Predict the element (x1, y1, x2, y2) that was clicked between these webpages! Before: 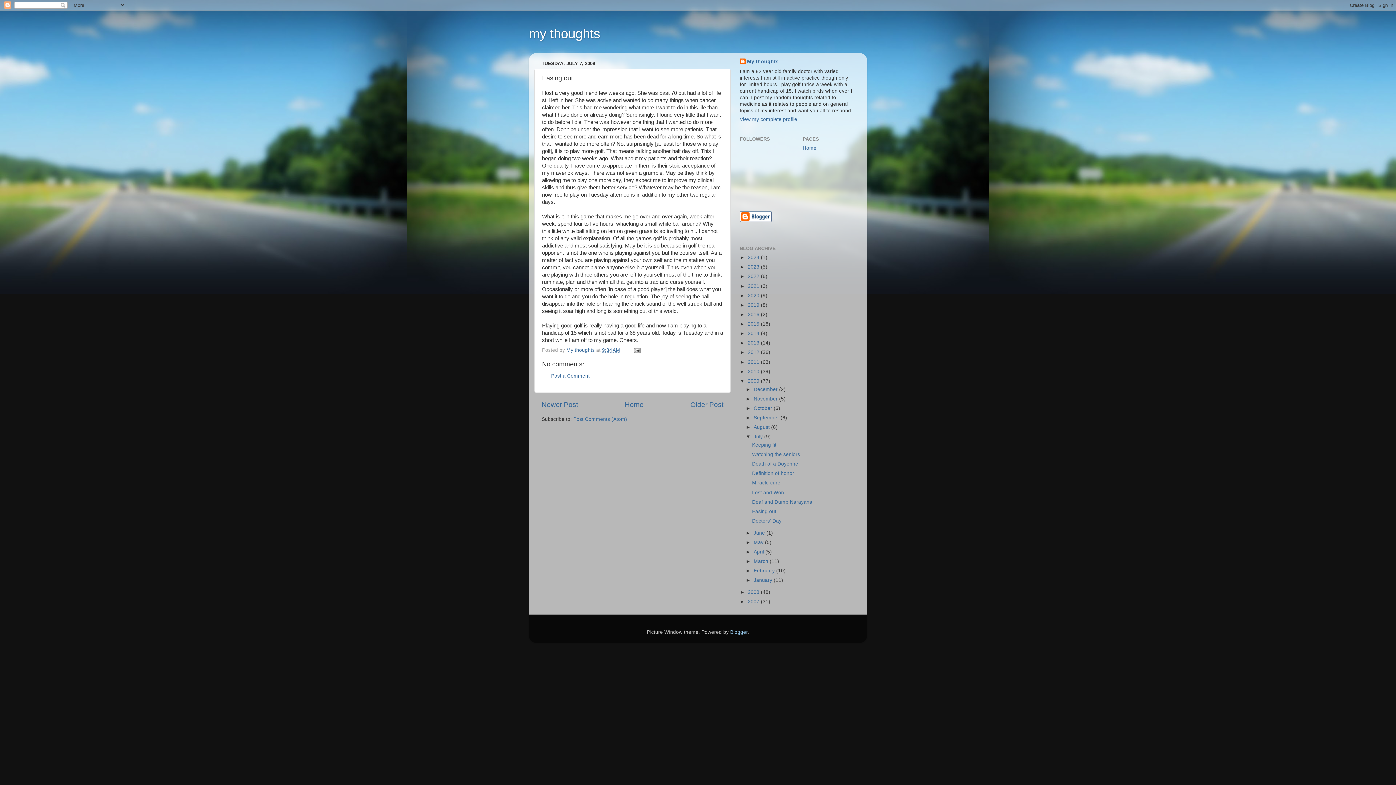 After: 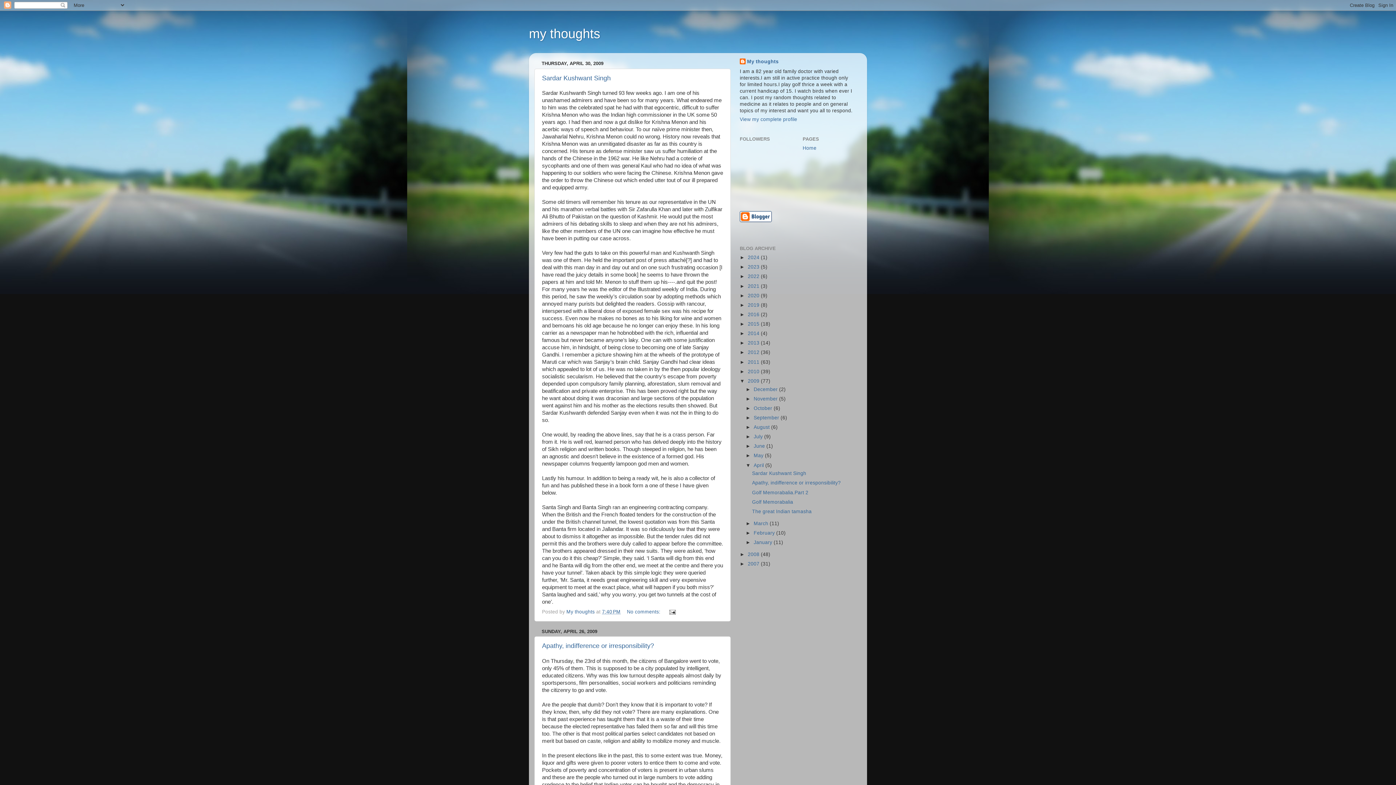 Action: bbox: (753, 549, 765, 554) label: April 